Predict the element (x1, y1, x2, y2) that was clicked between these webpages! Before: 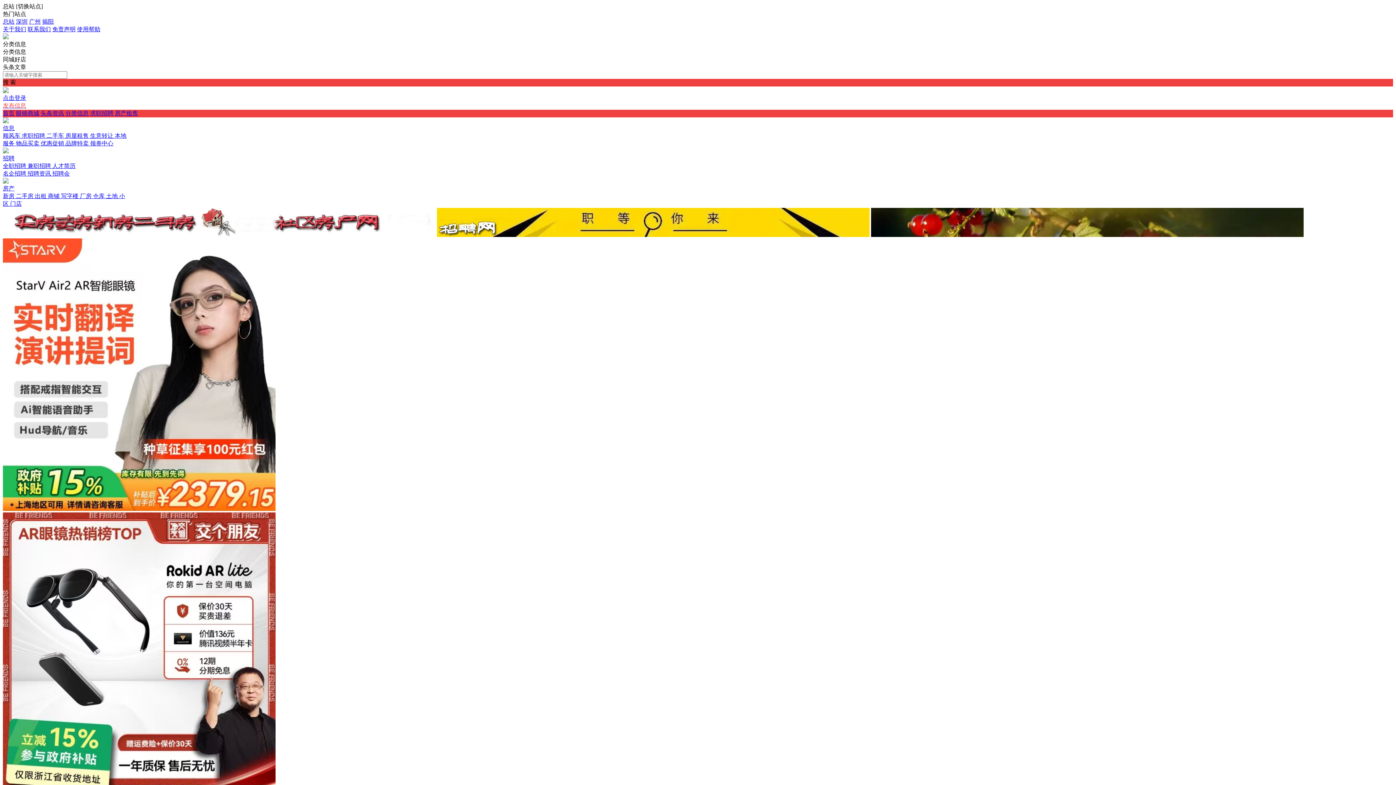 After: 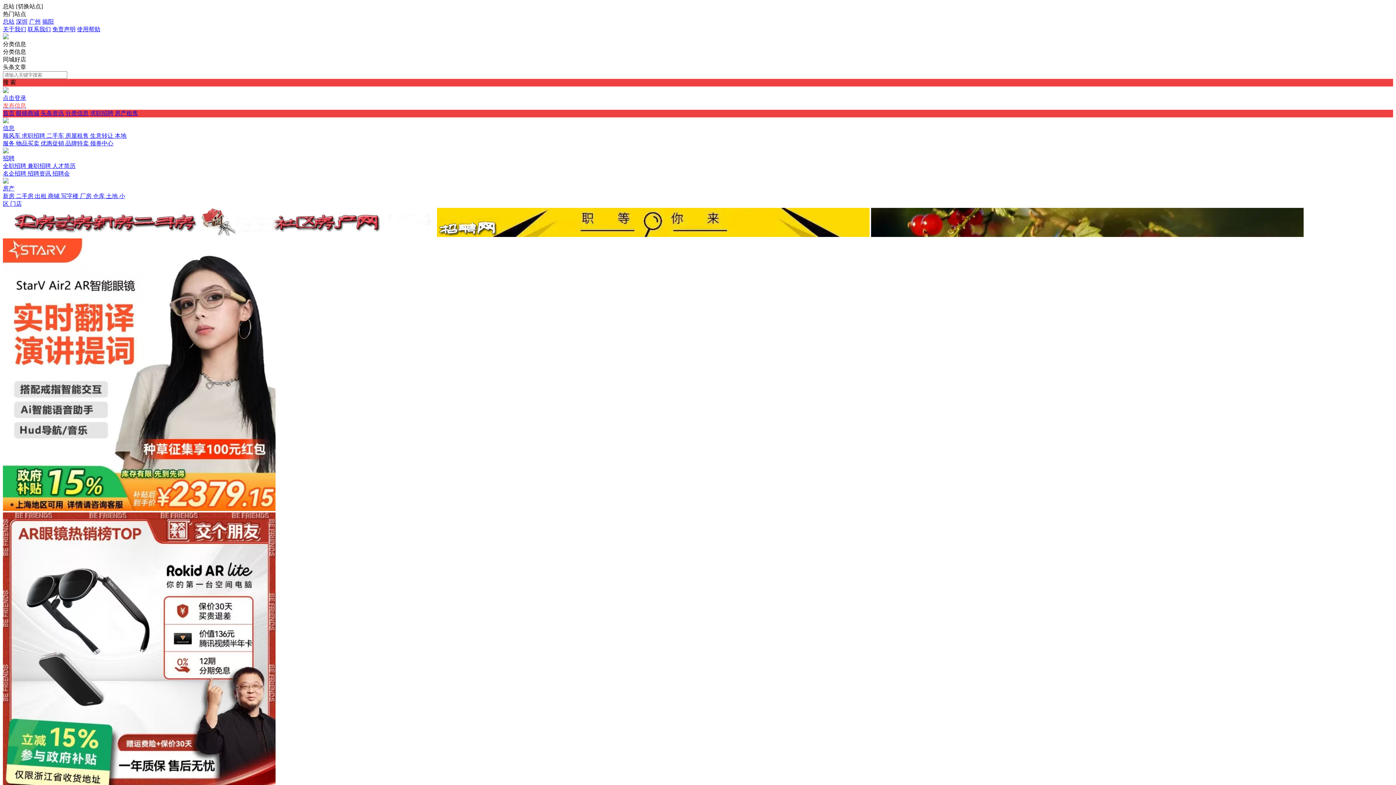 Action: bbox: (93, 193, 106, 199) label: 仓库 